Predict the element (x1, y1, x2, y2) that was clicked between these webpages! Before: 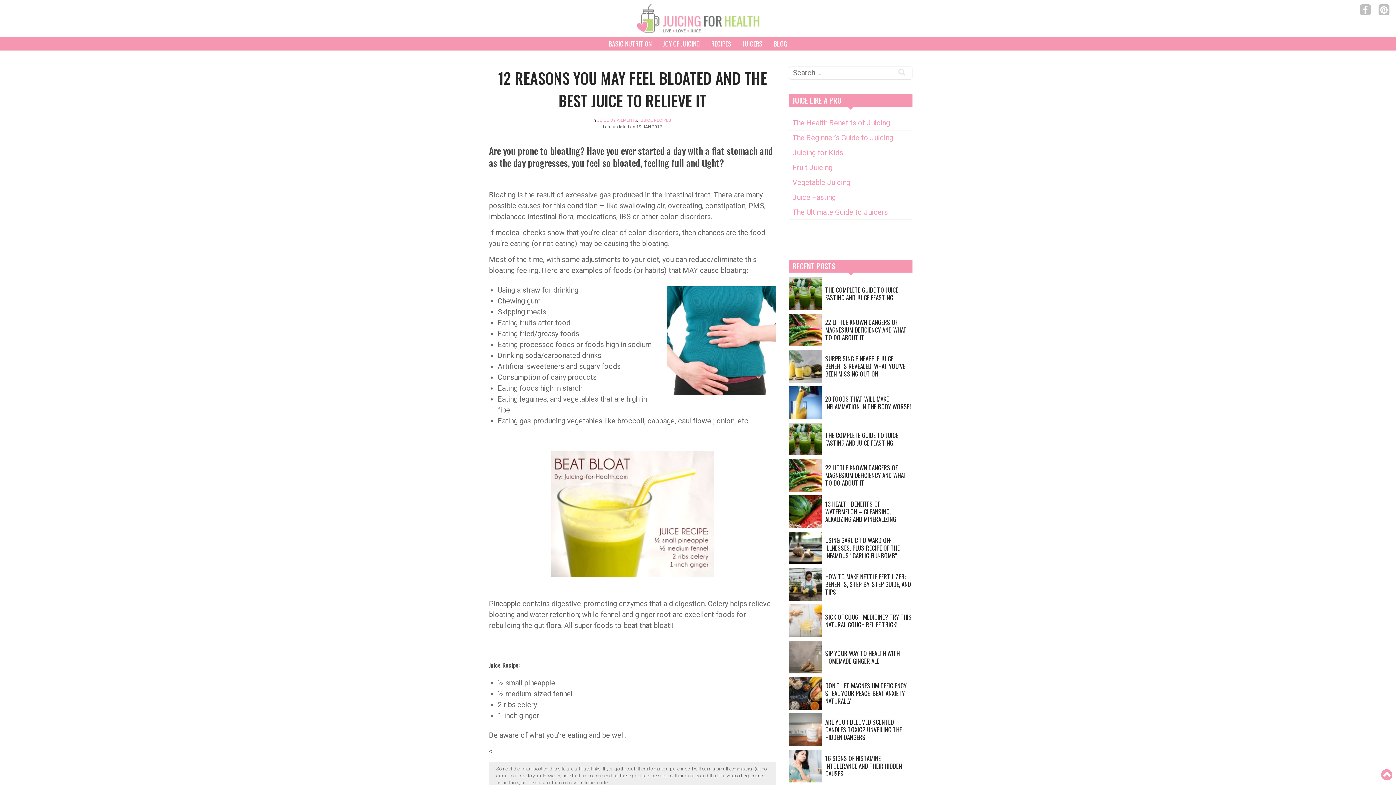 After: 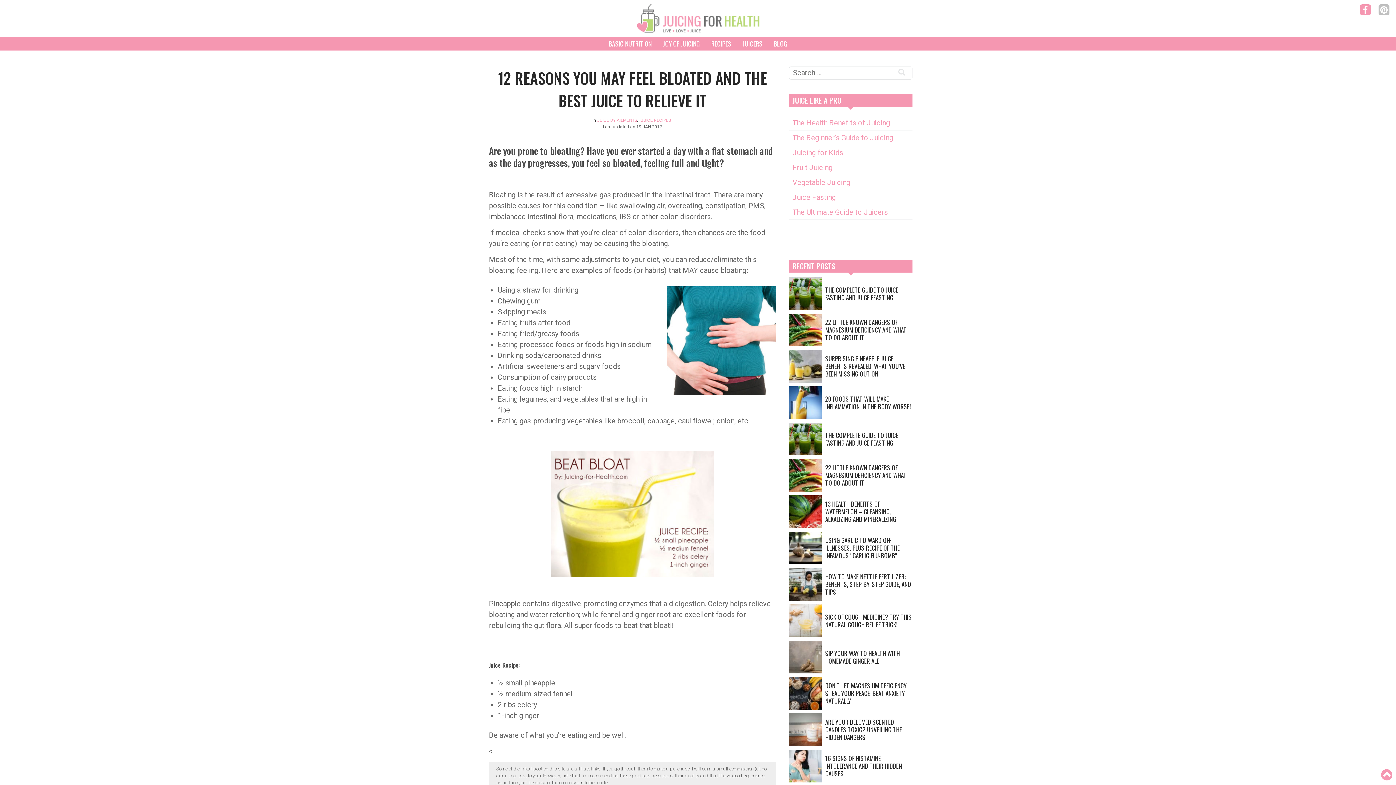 Action: bbox: (1360, 4, 1371, 15)